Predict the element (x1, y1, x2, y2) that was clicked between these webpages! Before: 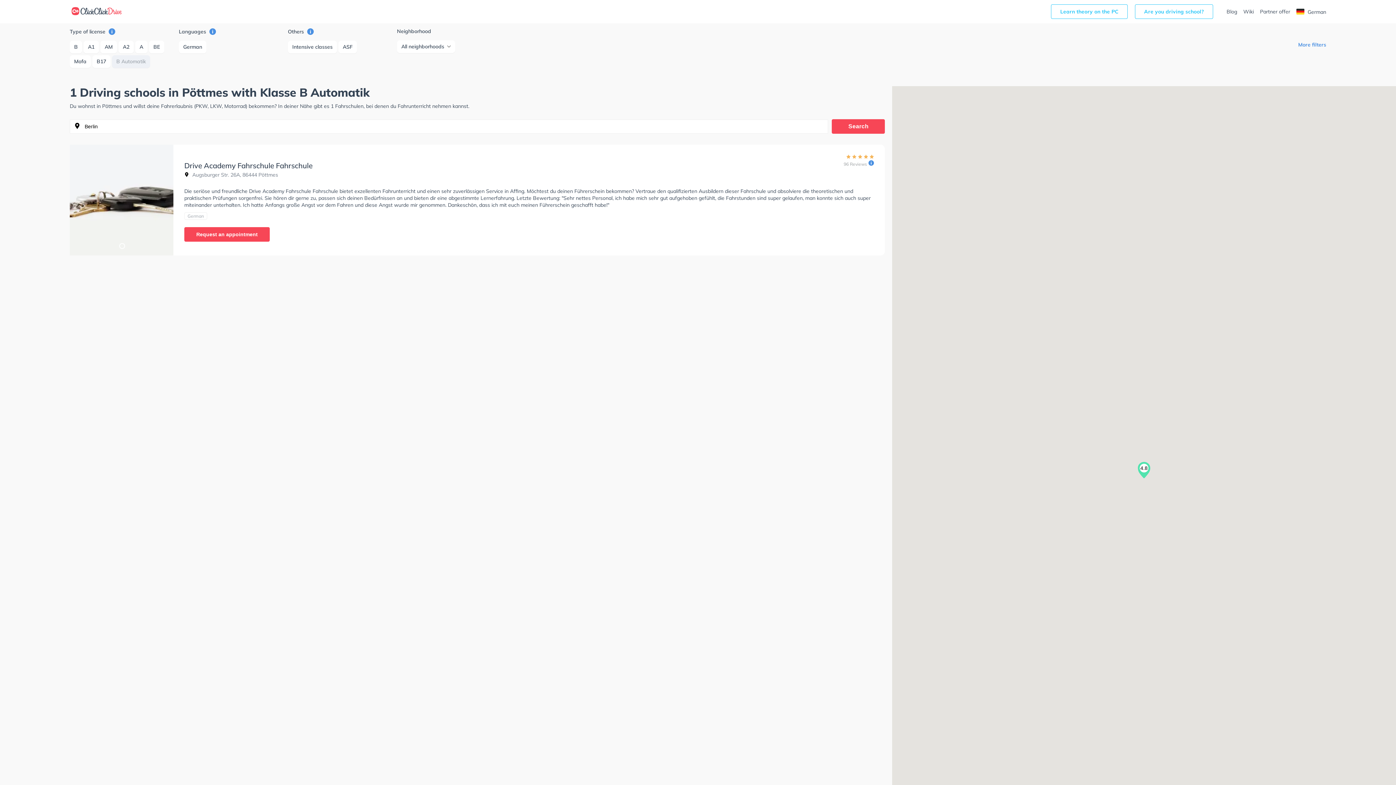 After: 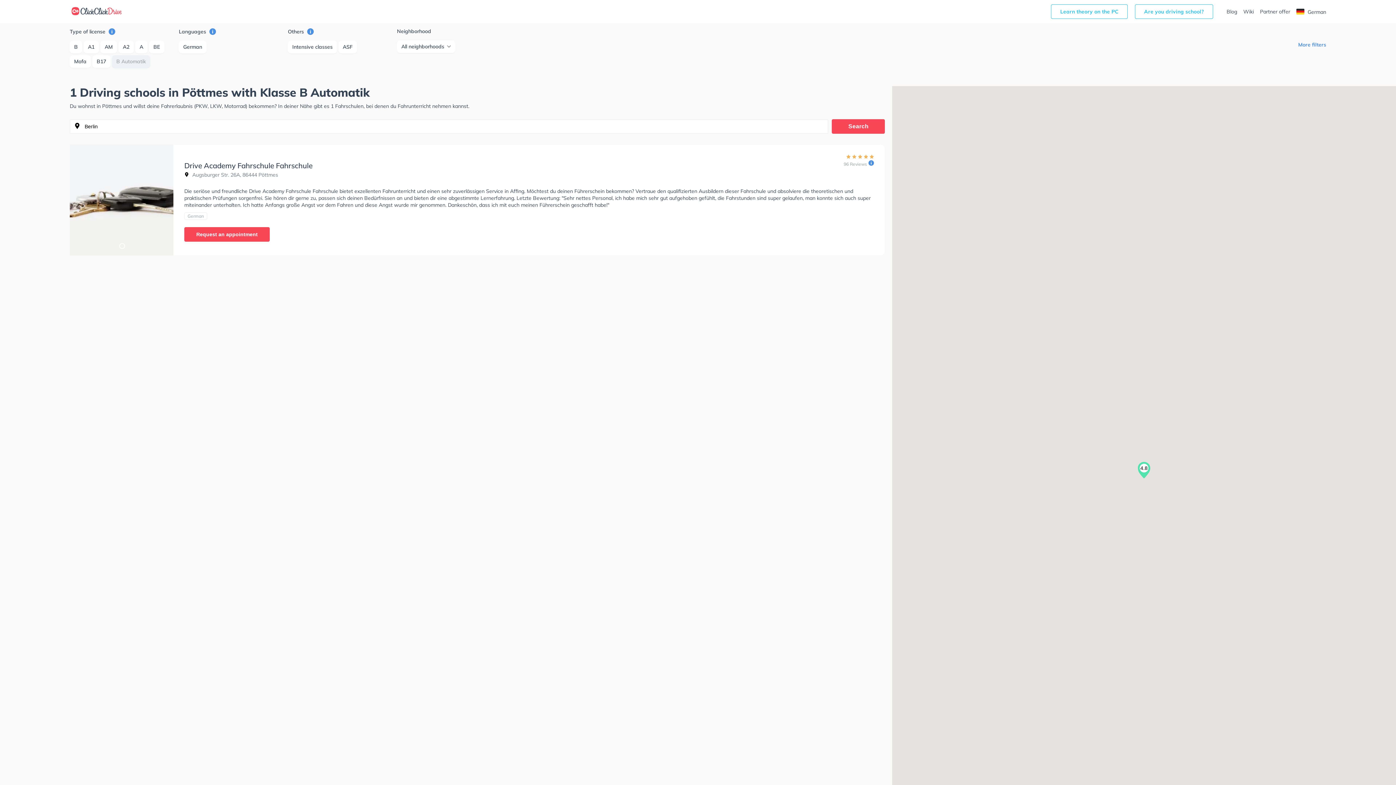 Action: bbox: (1051, 4, 1128, 18) label: Learn theory on the PC